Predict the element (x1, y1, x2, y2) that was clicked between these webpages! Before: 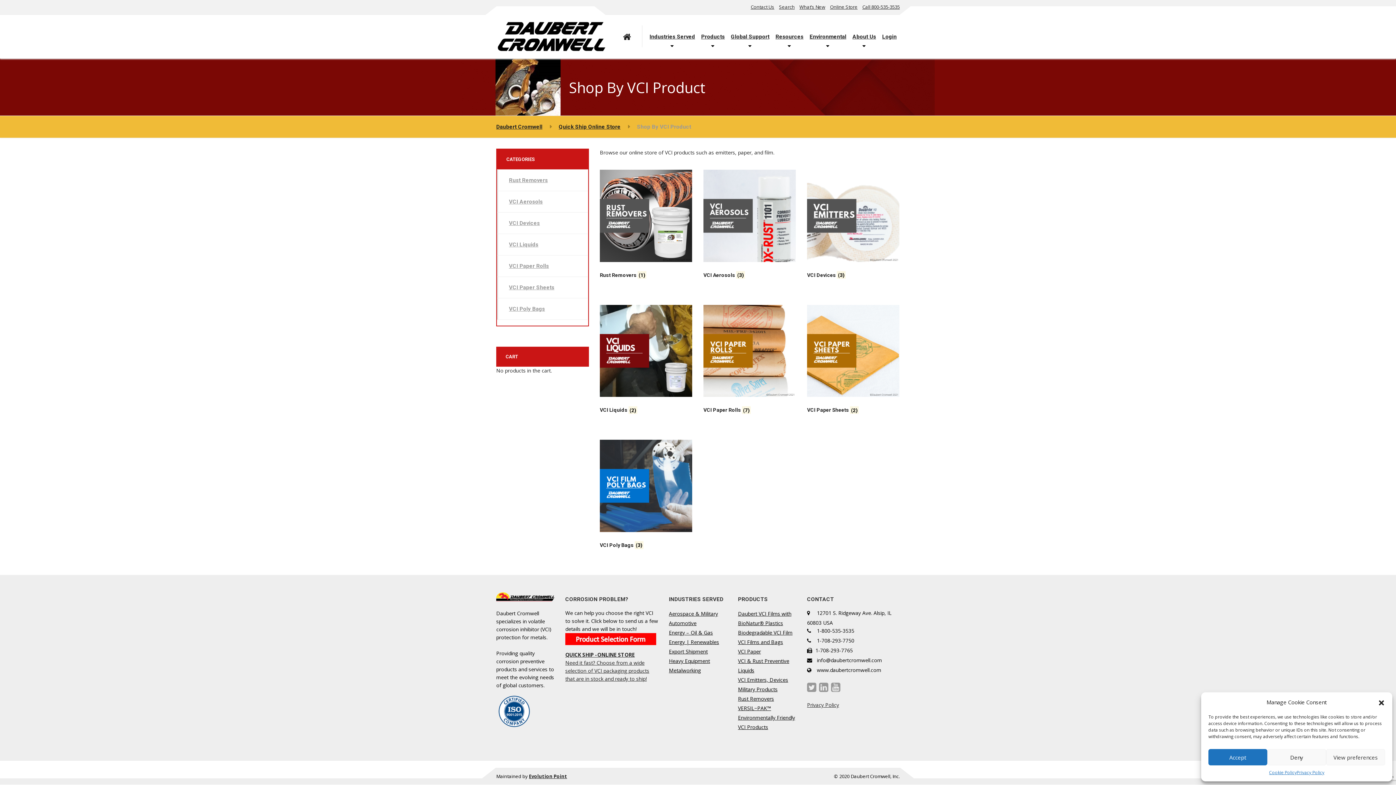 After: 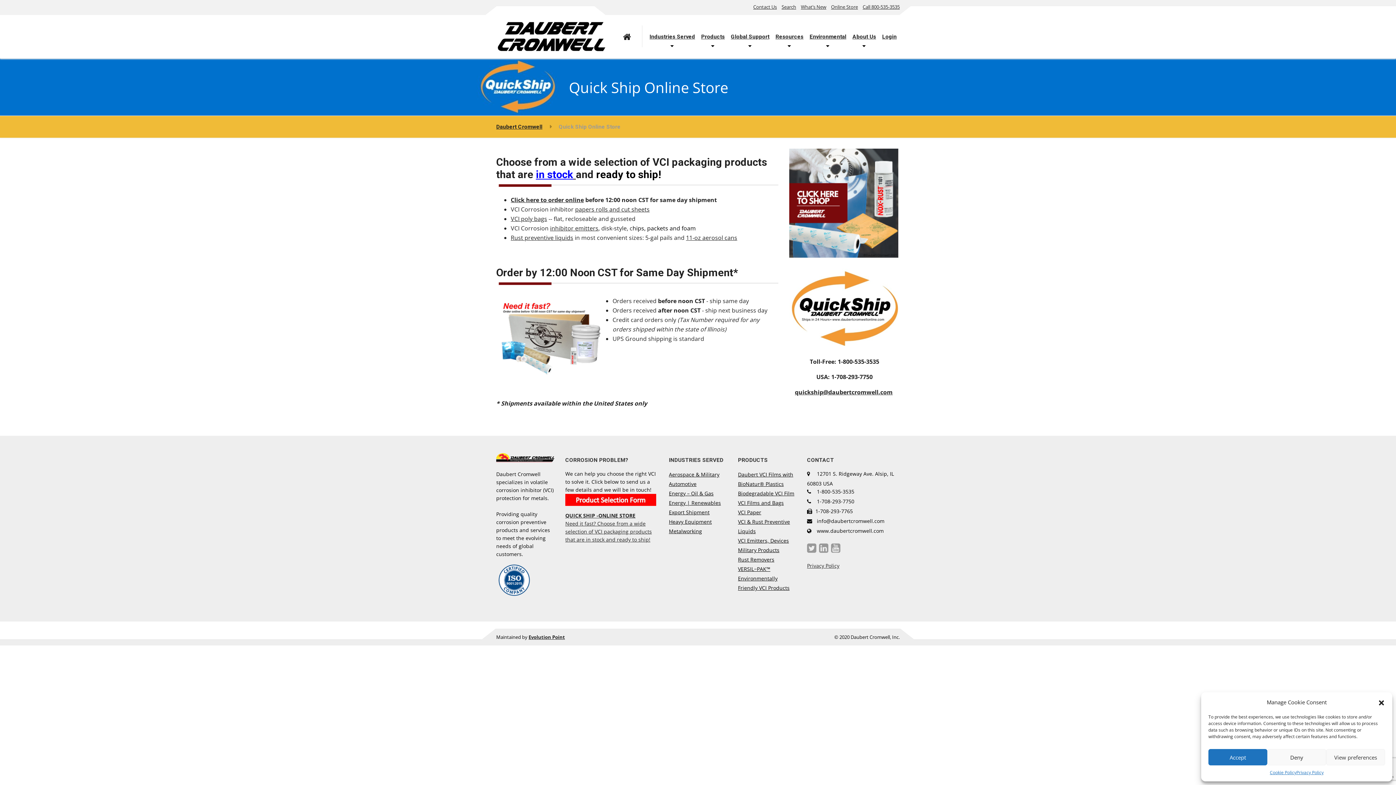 Action: label: QUICK SHIP -ONLINE STORE bbox: (565, 651, 634, 658)